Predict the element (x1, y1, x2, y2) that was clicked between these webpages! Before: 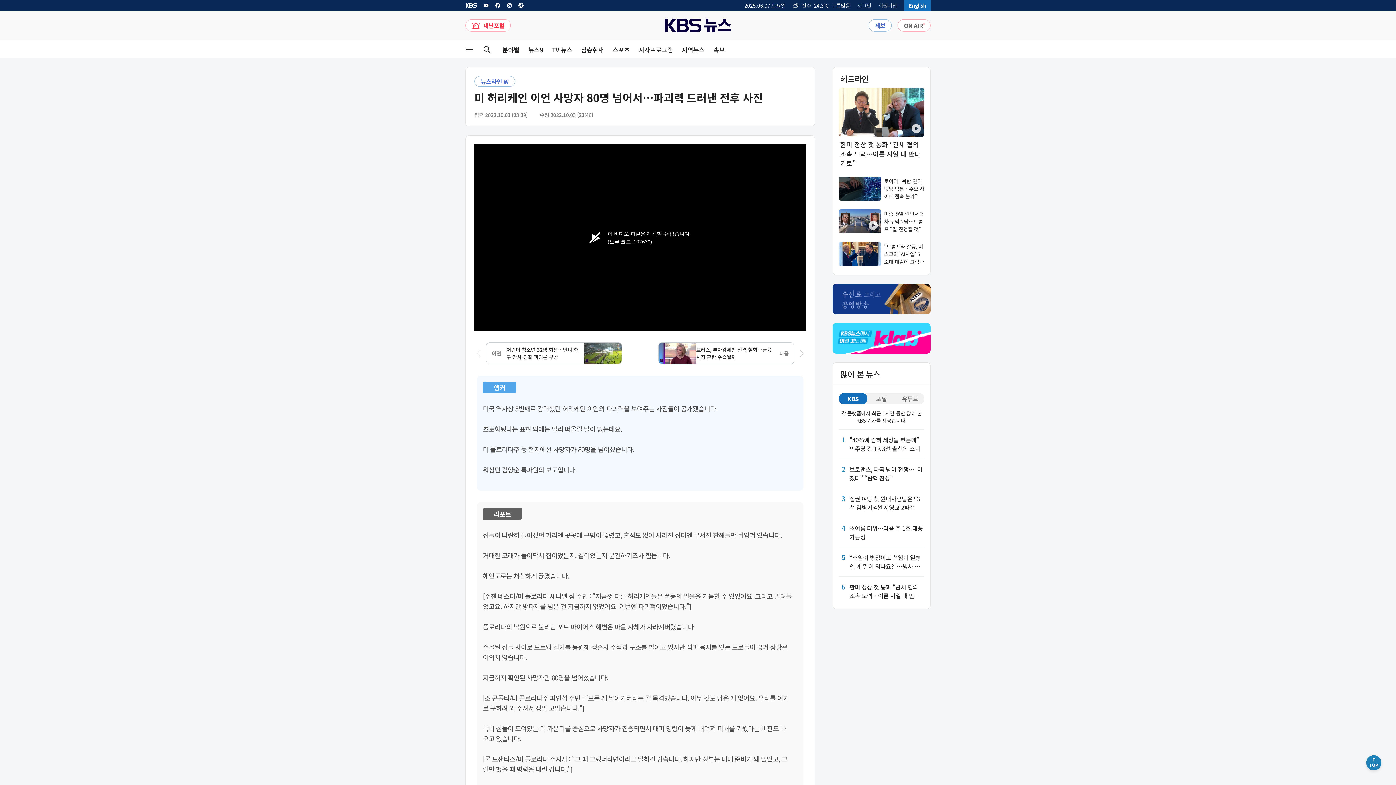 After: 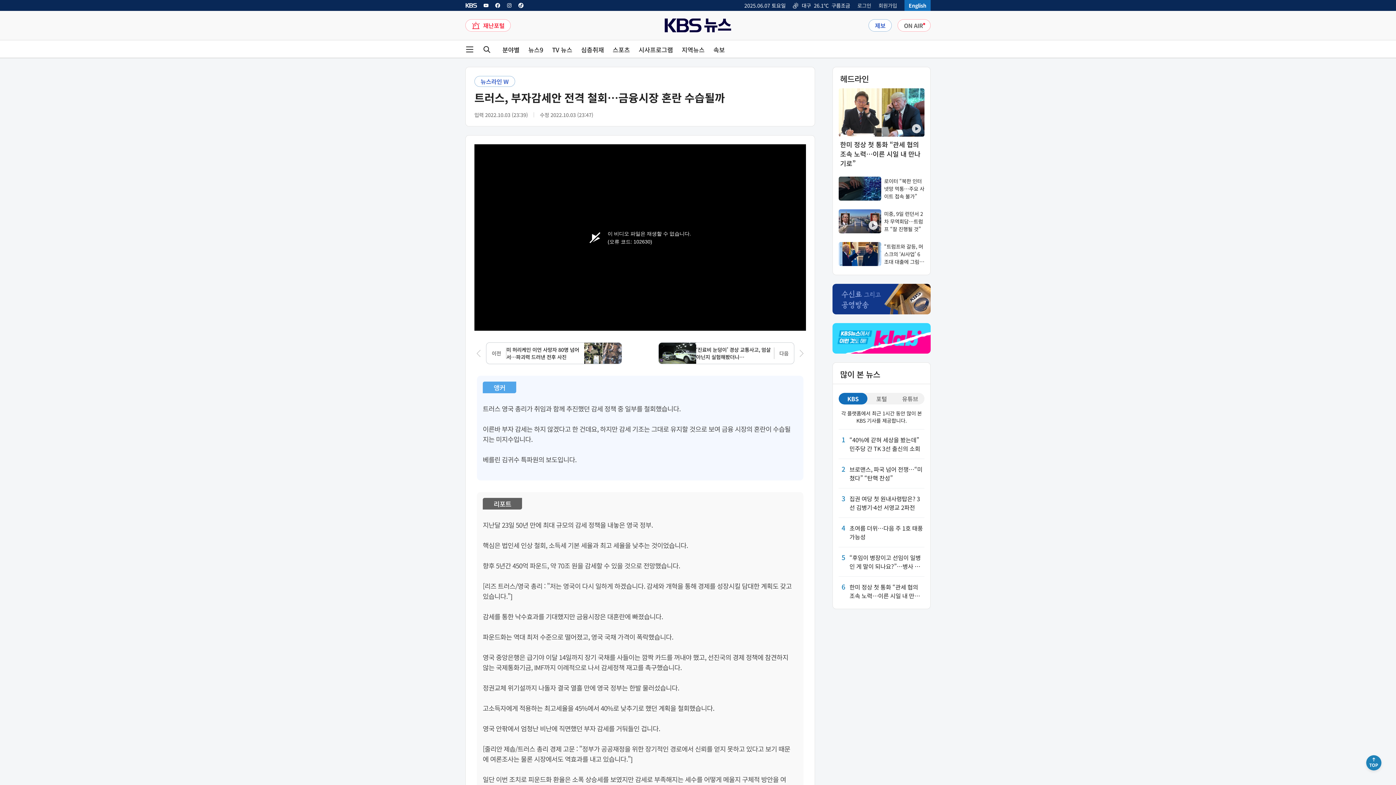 Action: bbox: (658, 342, 806, 364) label: 다음 기사 링크